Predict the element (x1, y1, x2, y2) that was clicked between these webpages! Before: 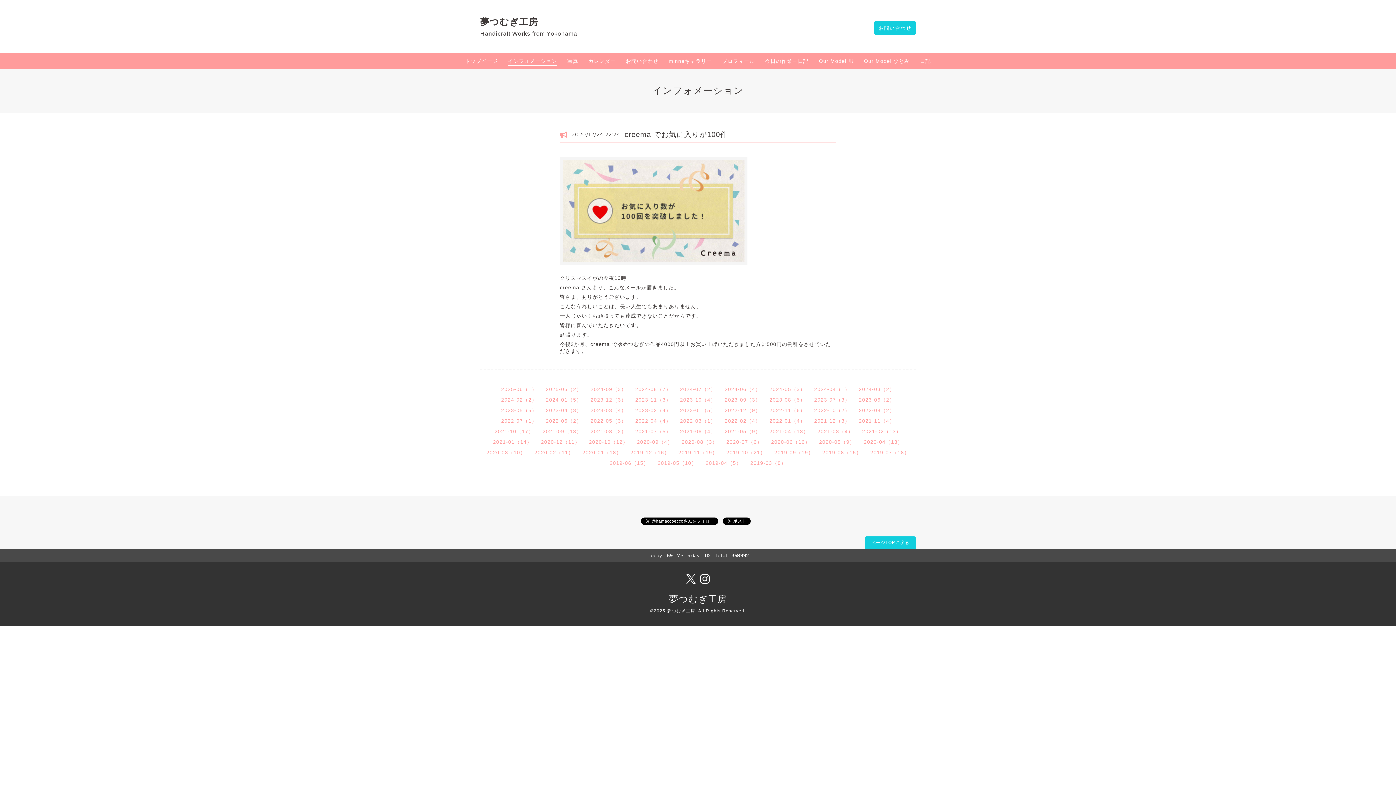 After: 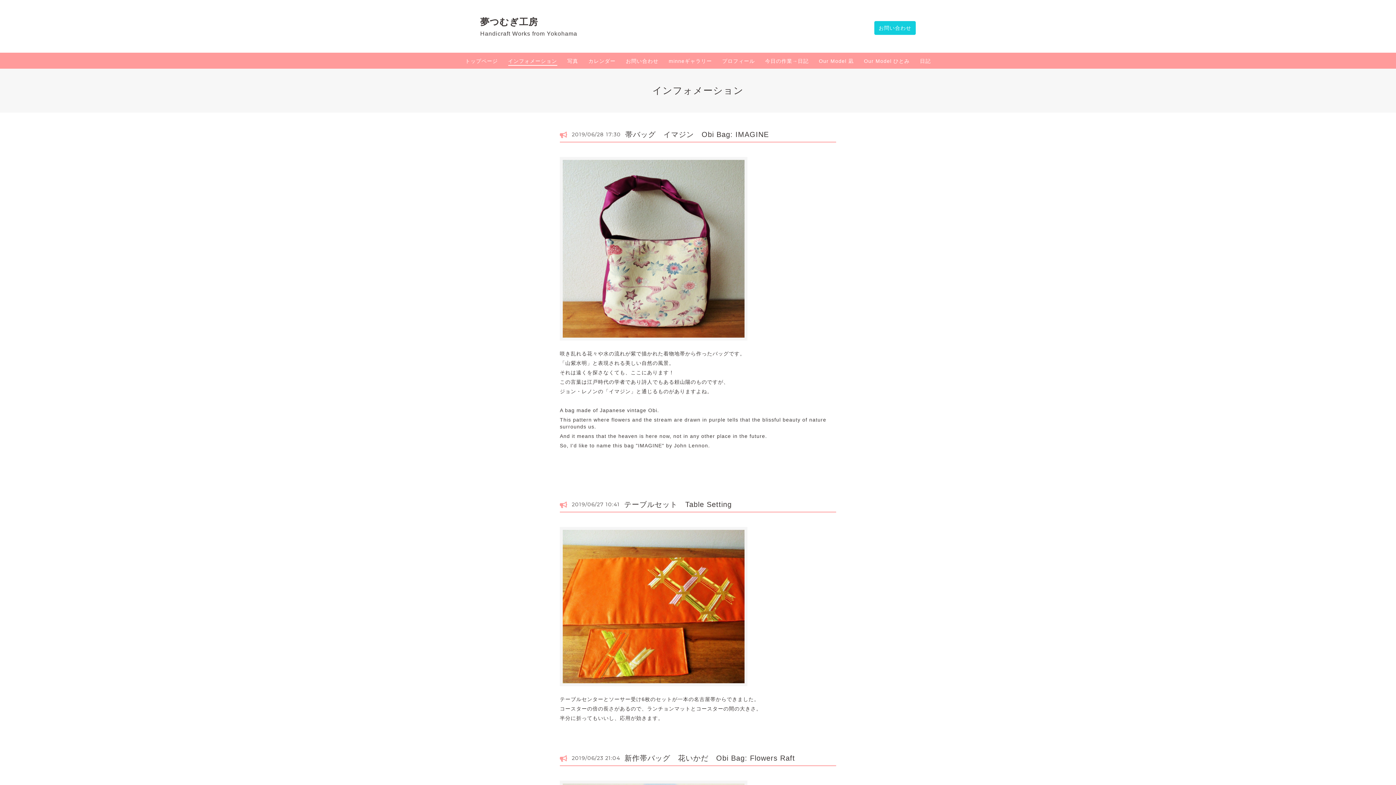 Action: bbox: (609, 460, 649, 466) label: 2019-06（15）